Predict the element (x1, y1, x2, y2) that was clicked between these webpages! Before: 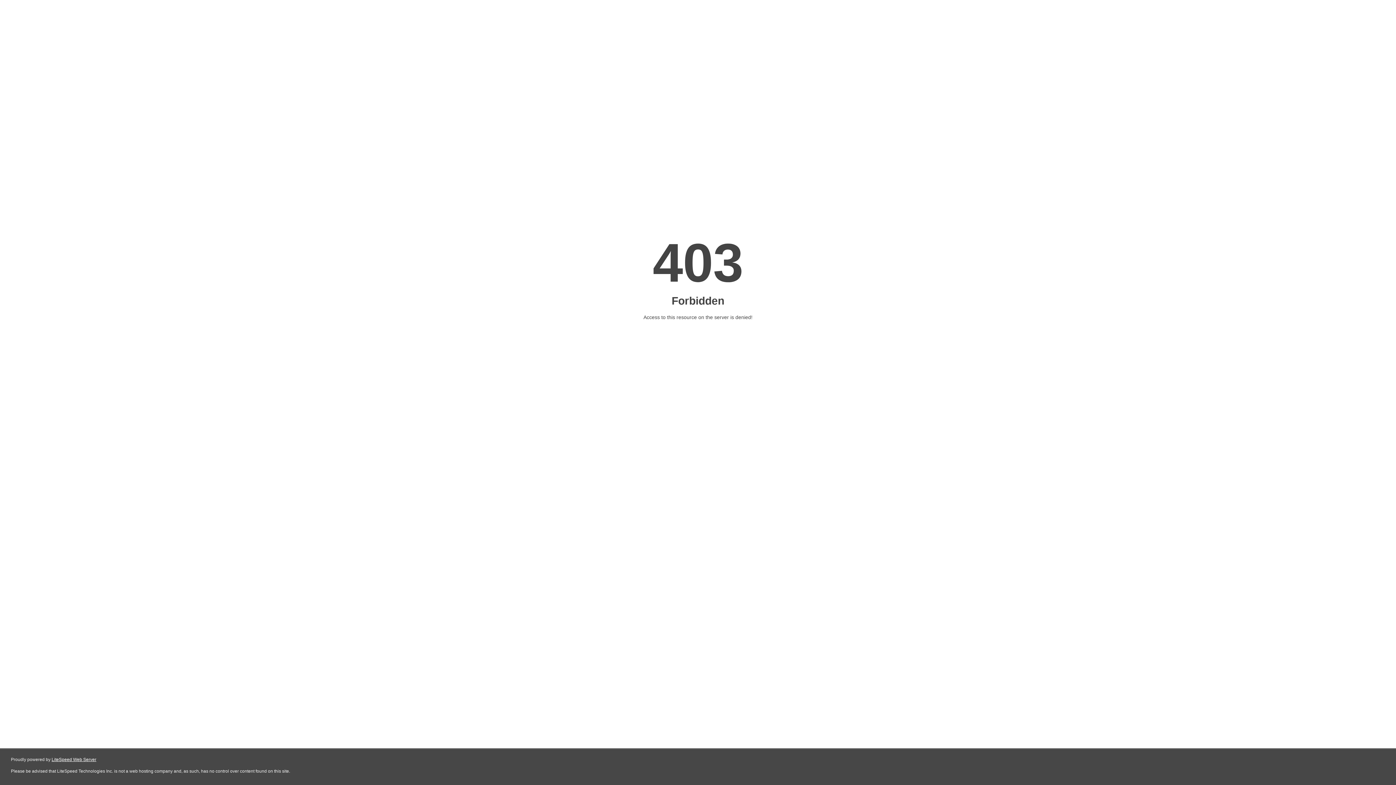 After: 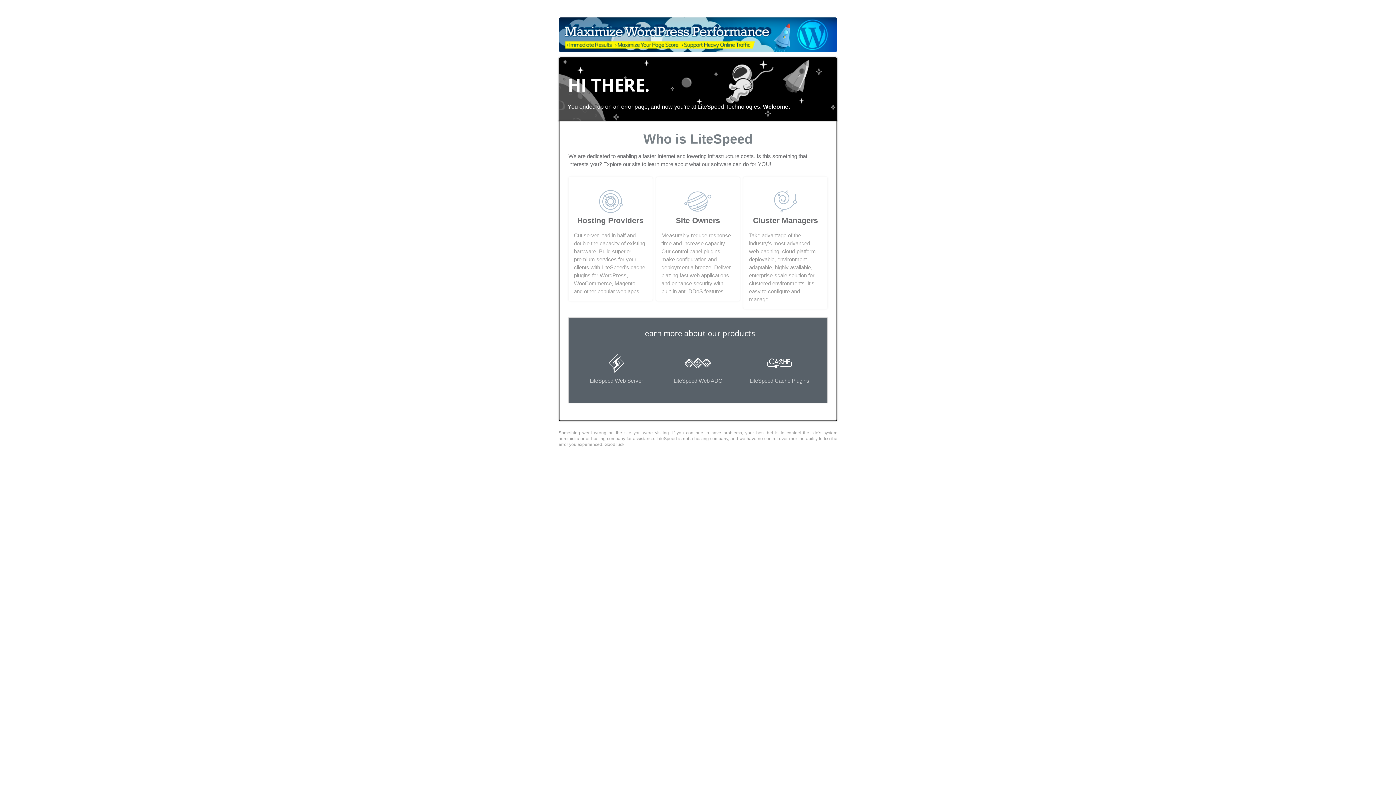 Action: bbox: (51, 757, 96, 762) label: LiteSpeed Web Server